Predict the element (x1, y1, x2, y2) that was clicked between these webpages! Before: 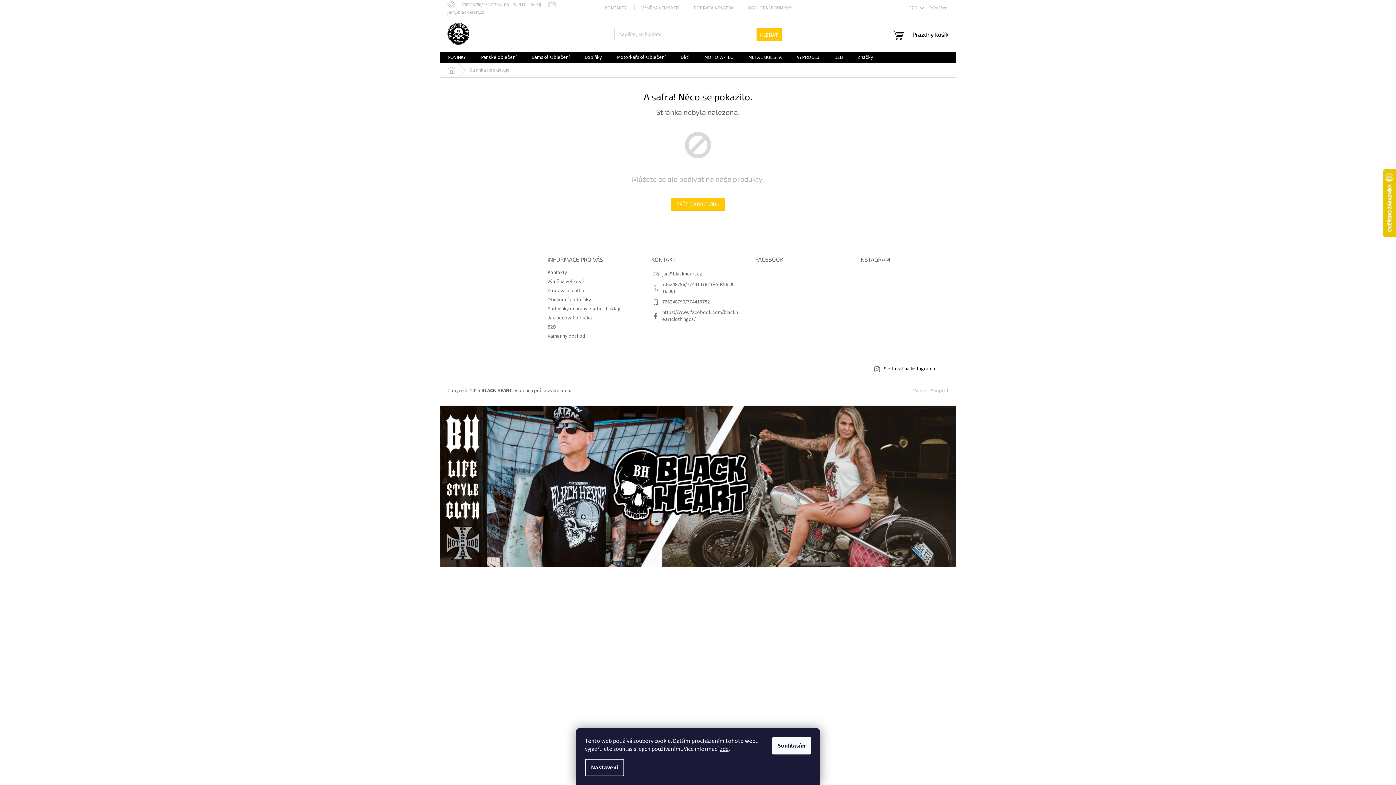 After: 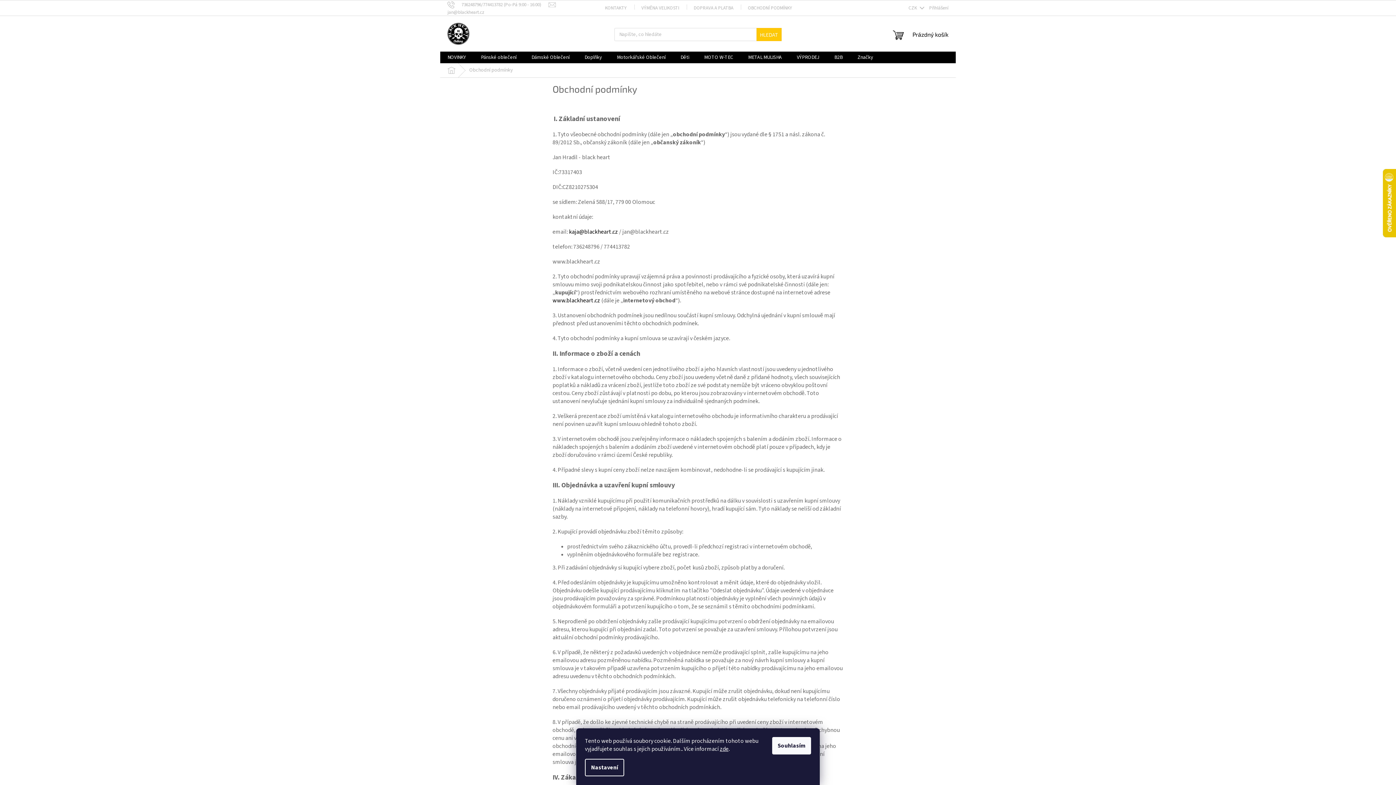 Action: bbox: (547, 296, 591, 303) label: Obchodní podmínky